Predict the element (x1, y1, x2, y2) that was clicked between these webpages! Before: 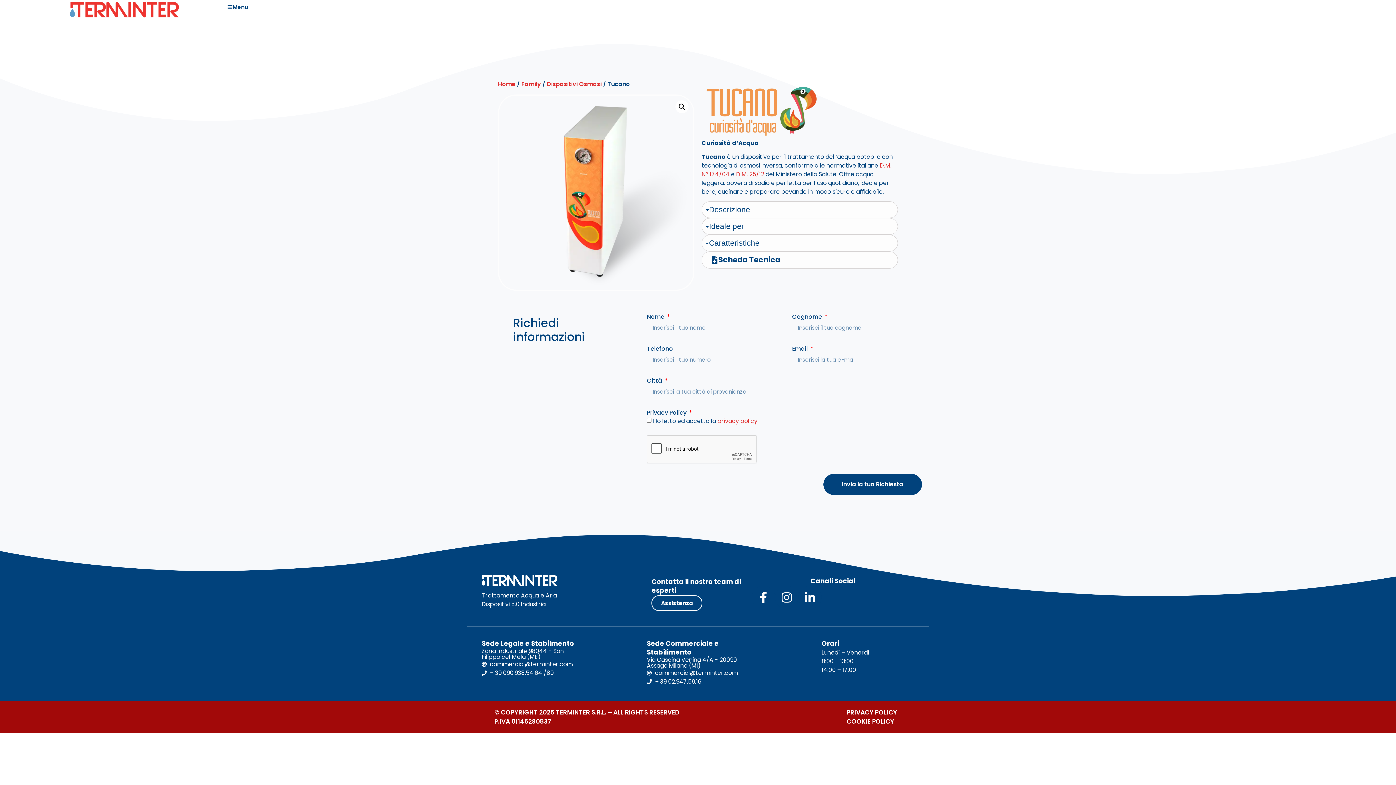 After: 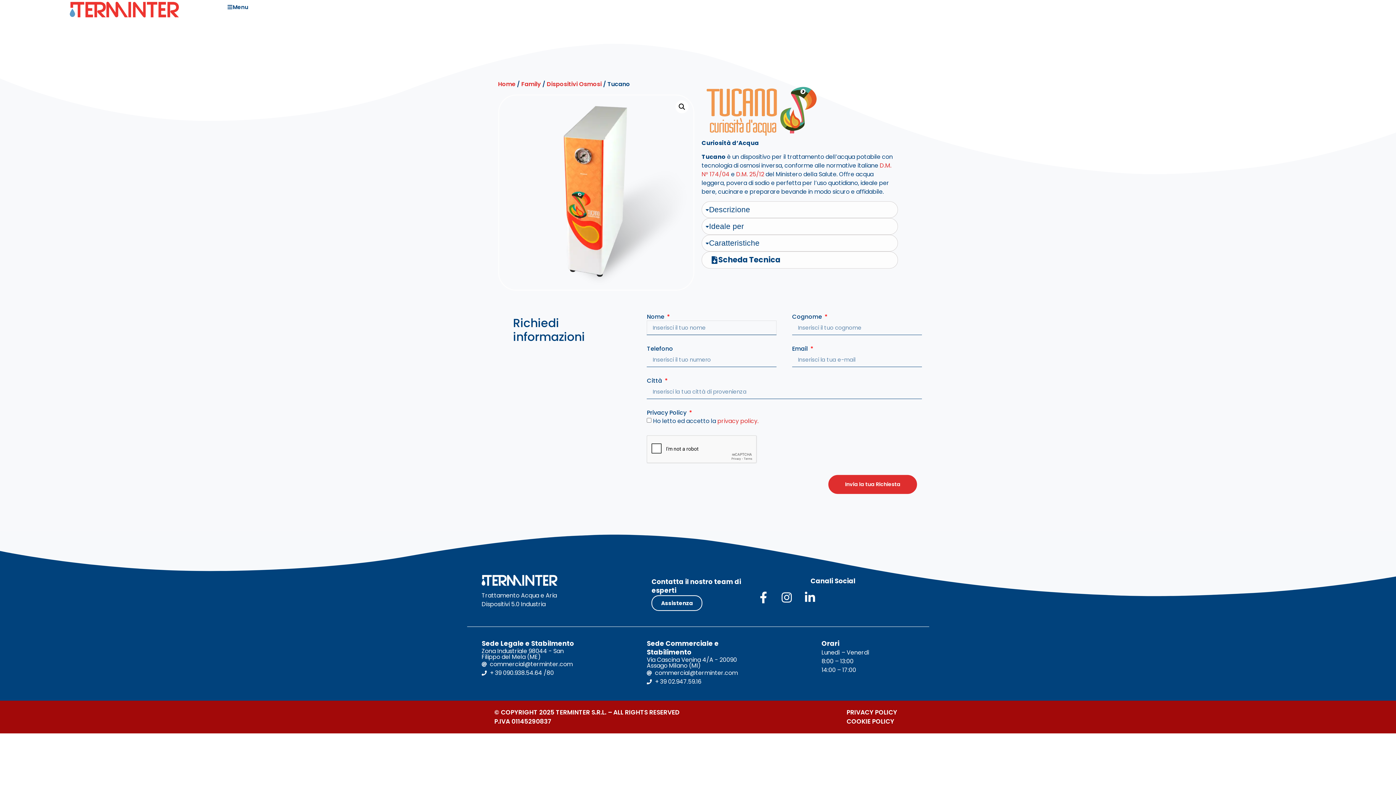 Action: bbox: (823, 474, 922, 495) label: Invia la tua Richiesta